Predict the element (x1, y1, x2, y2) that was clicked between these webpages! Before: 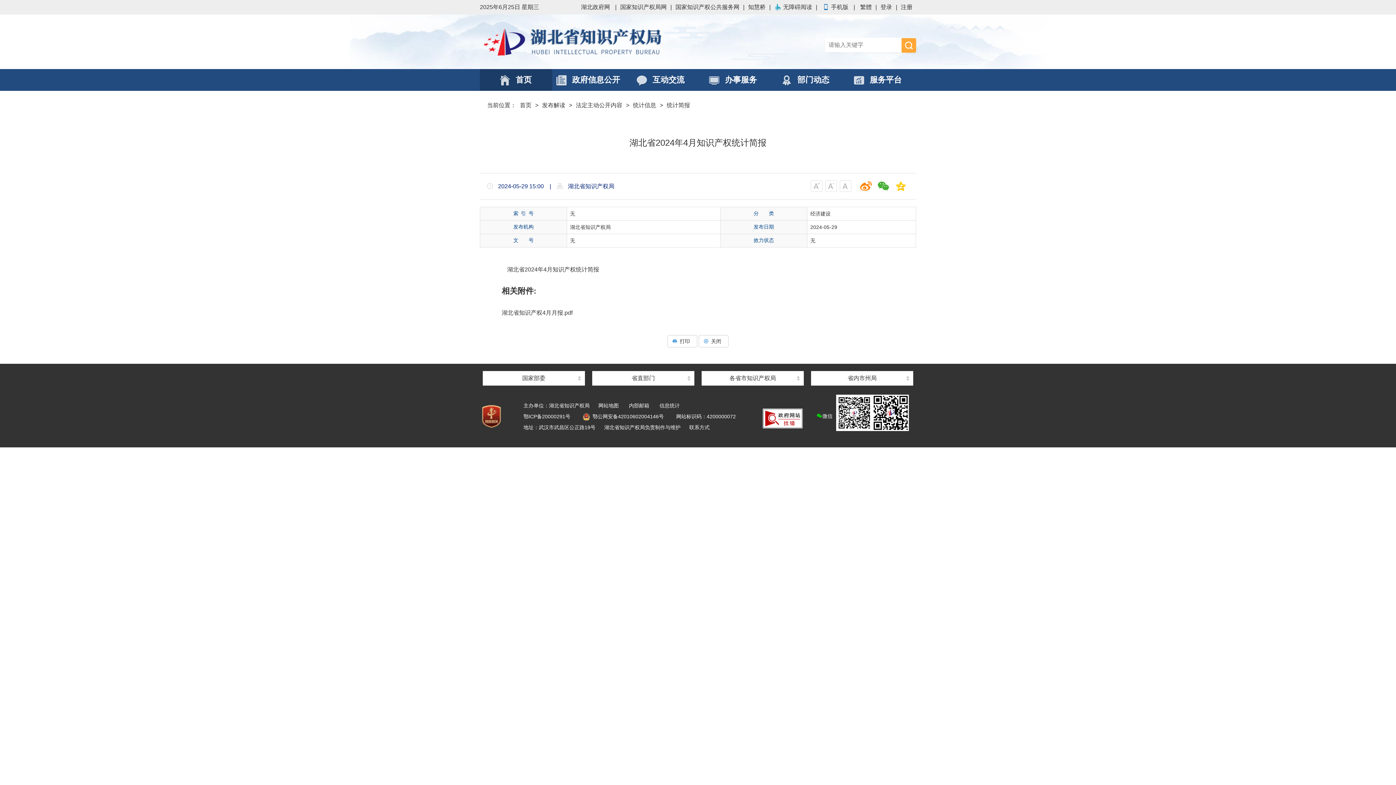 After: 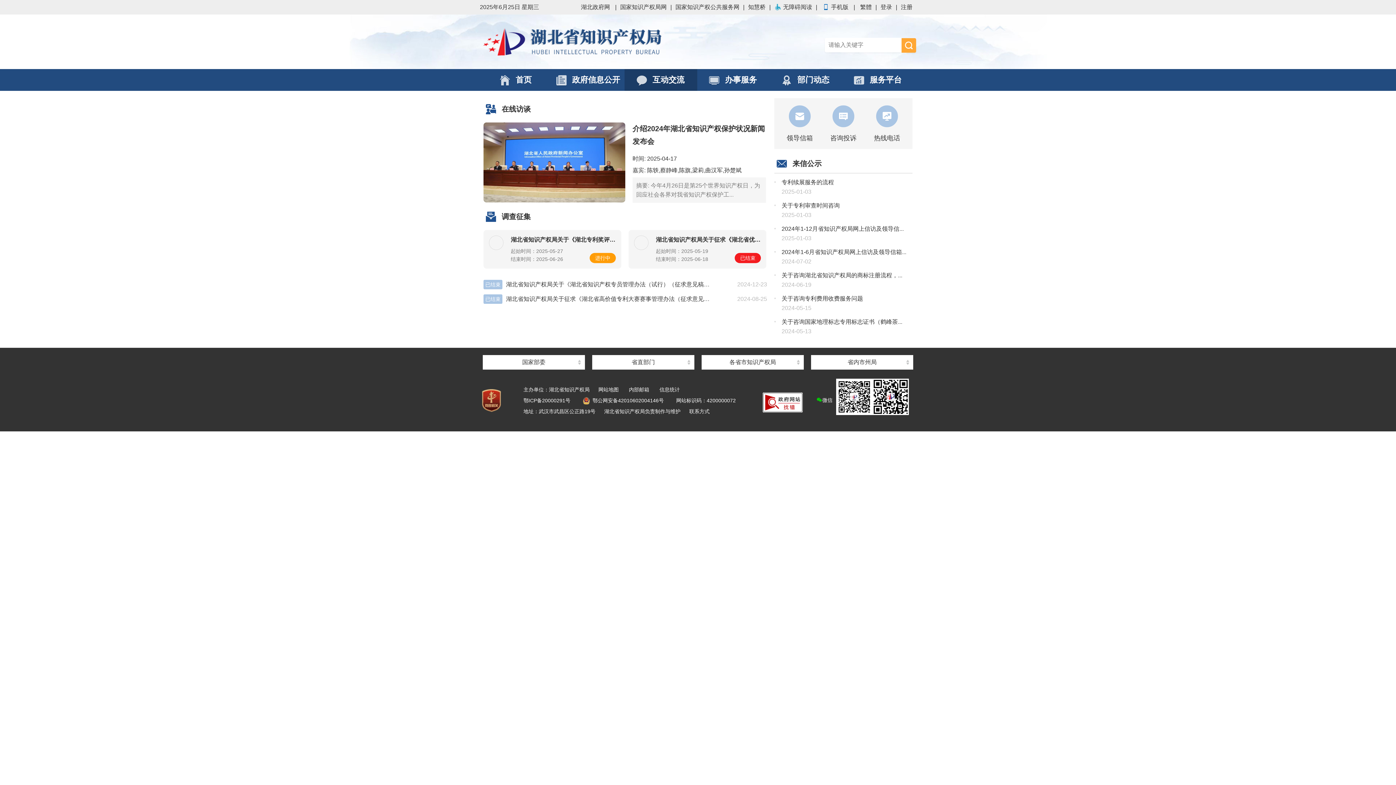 Action: bbox: (624, 69, 697, 90) label: 互动交流